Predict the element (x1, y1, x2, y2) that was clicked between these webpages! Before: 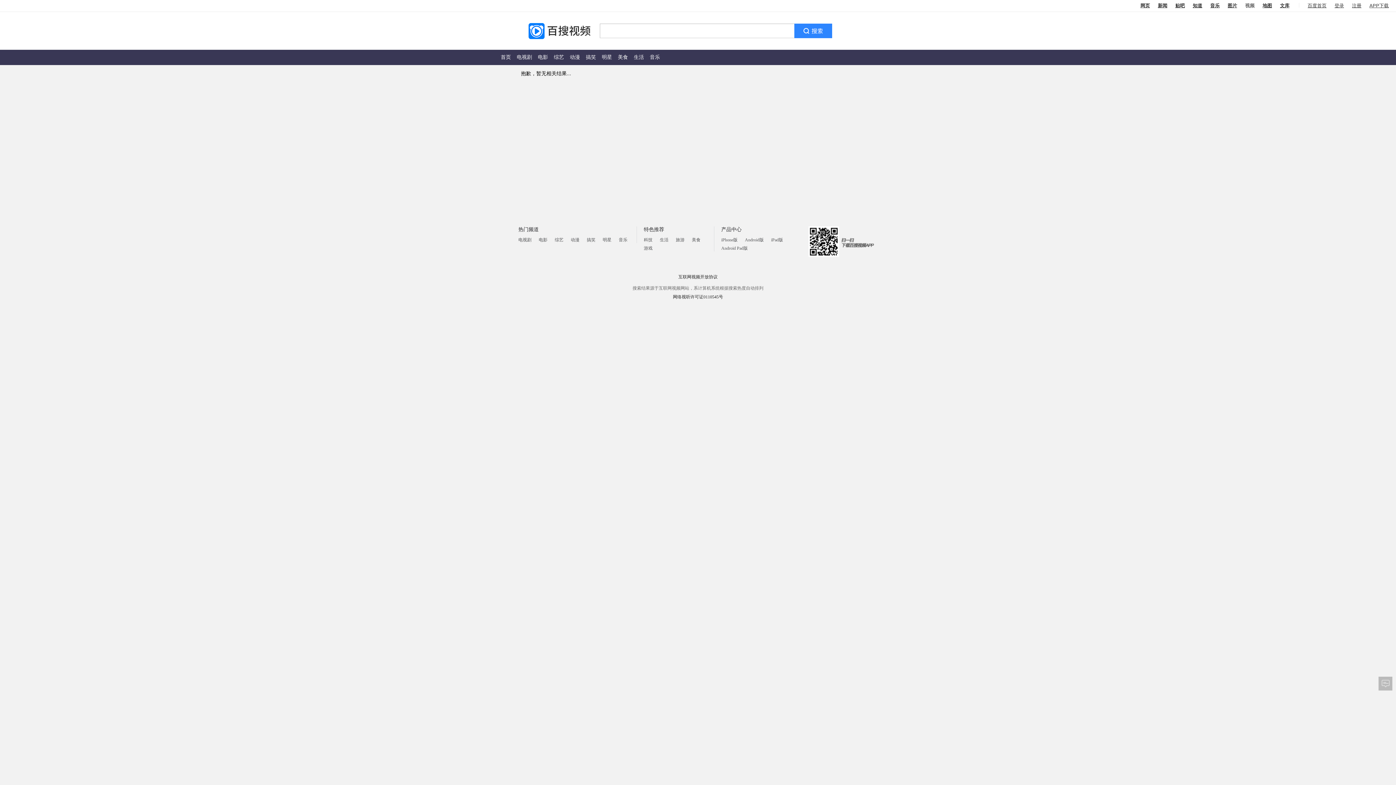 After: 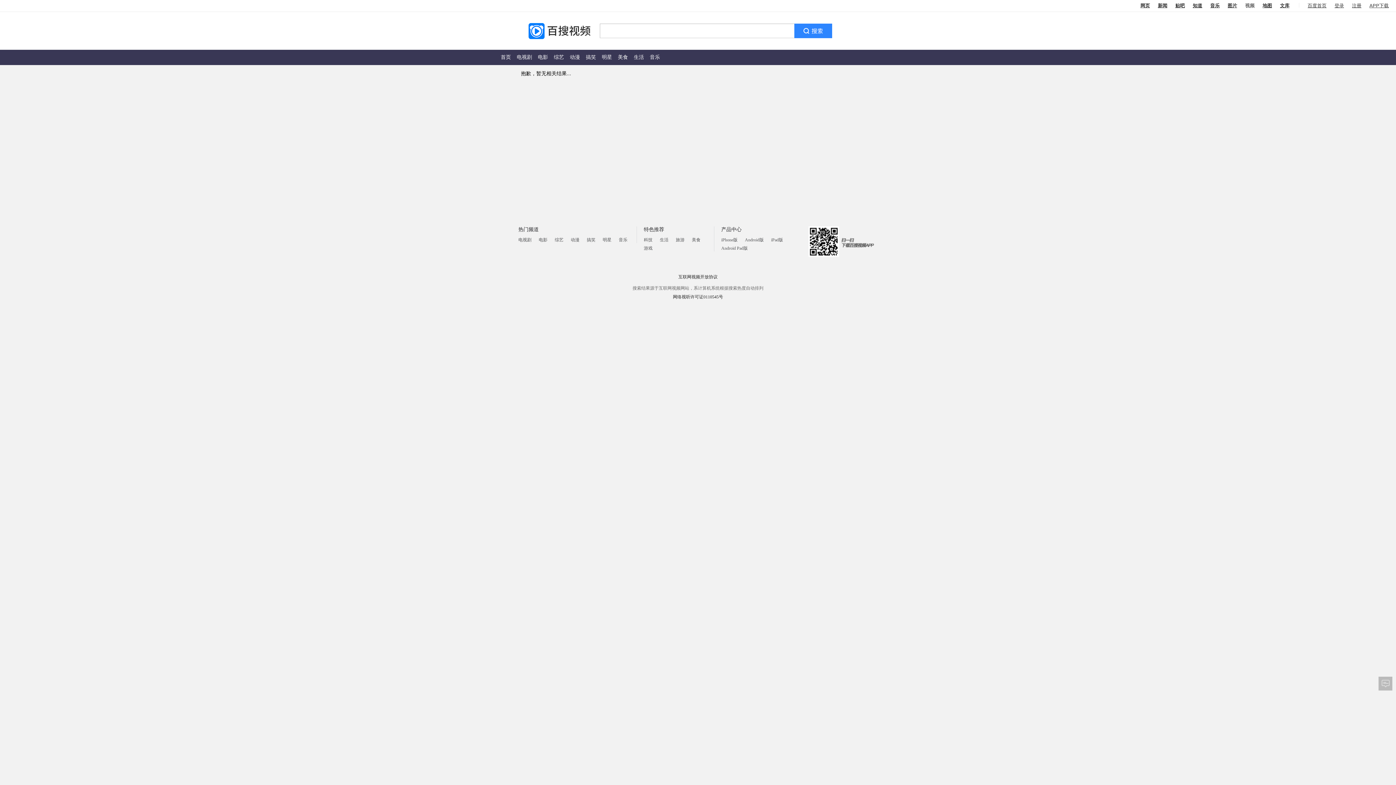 Action: label: APP下载 bbox: (1369, 0, 1389, 11)